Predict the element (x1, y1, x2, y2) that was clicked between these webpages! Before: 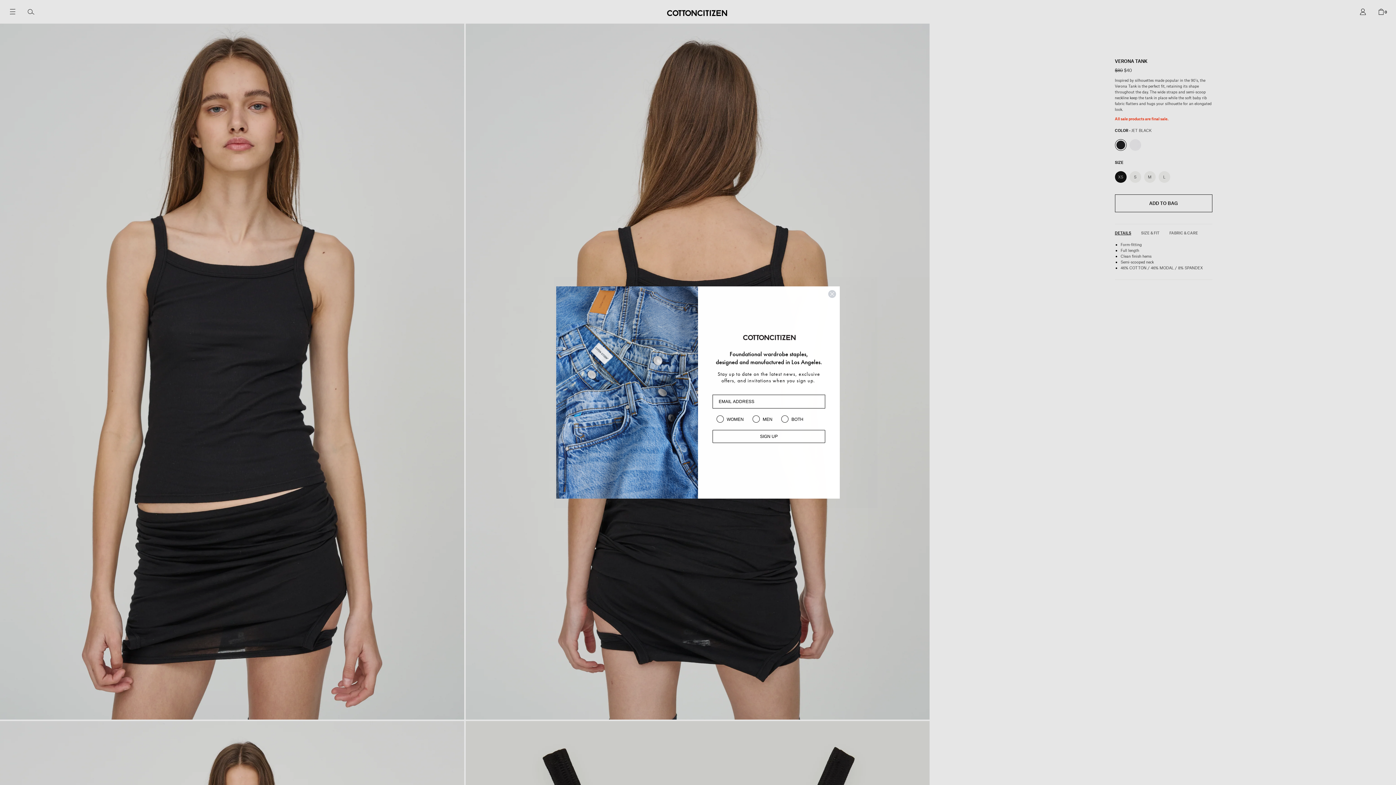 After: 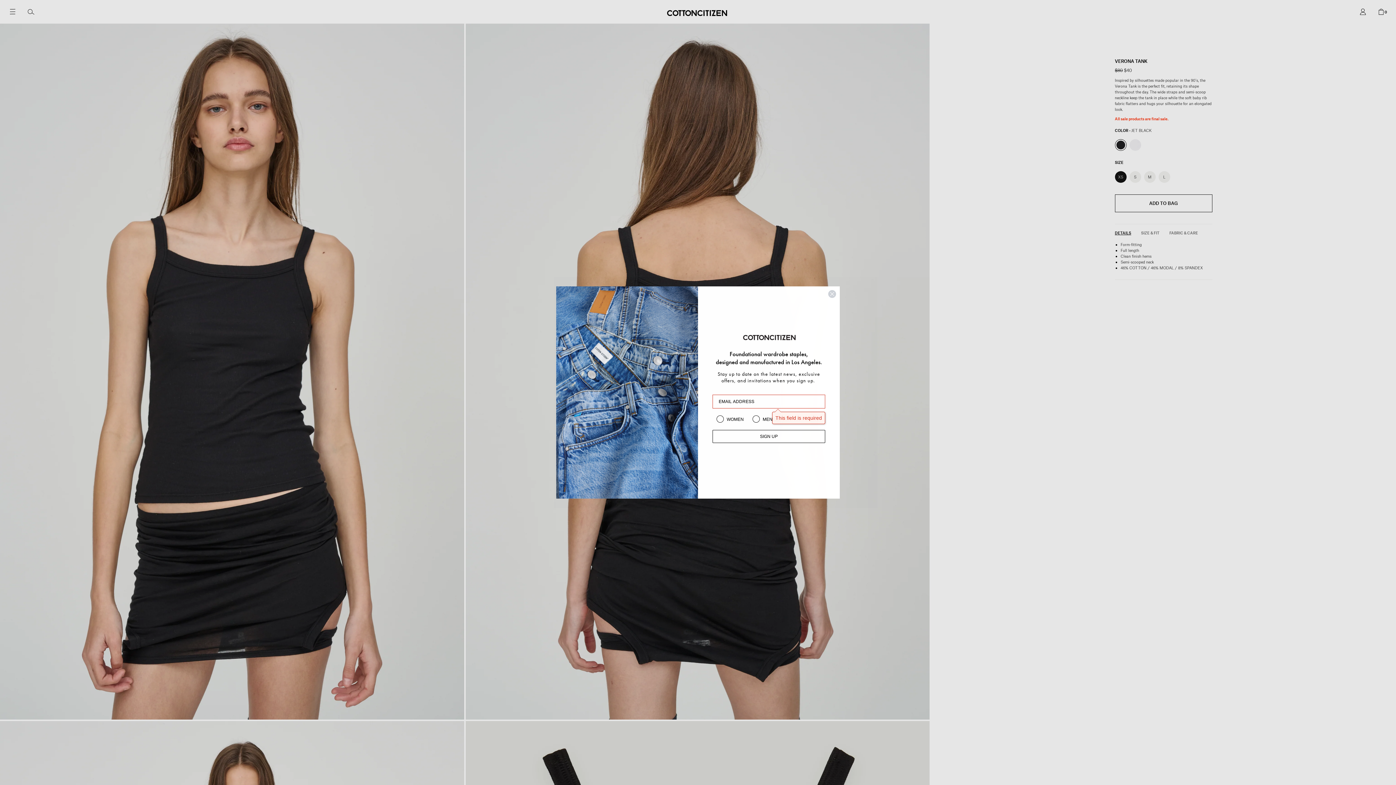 Action: label: SIGN UP bbox: (712, 430, 825, 443)